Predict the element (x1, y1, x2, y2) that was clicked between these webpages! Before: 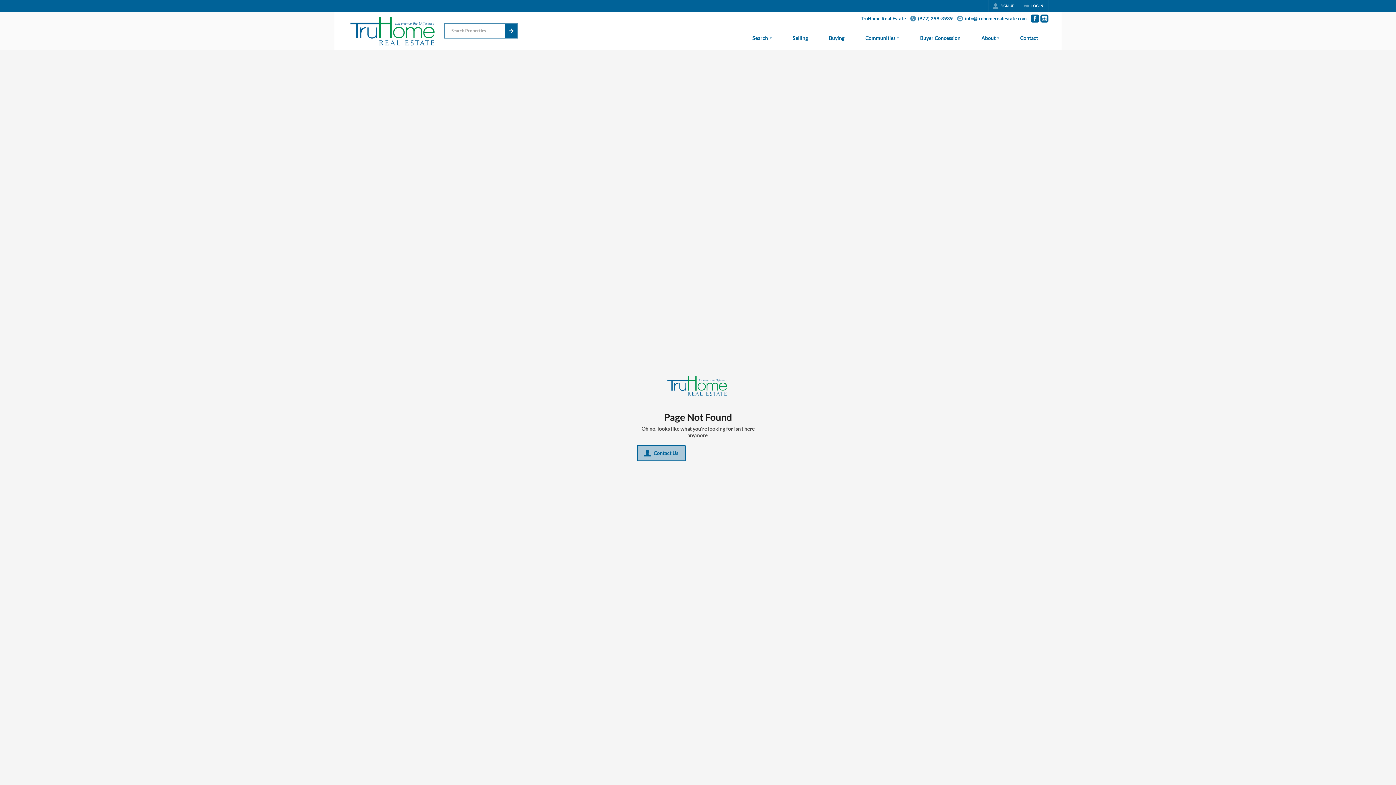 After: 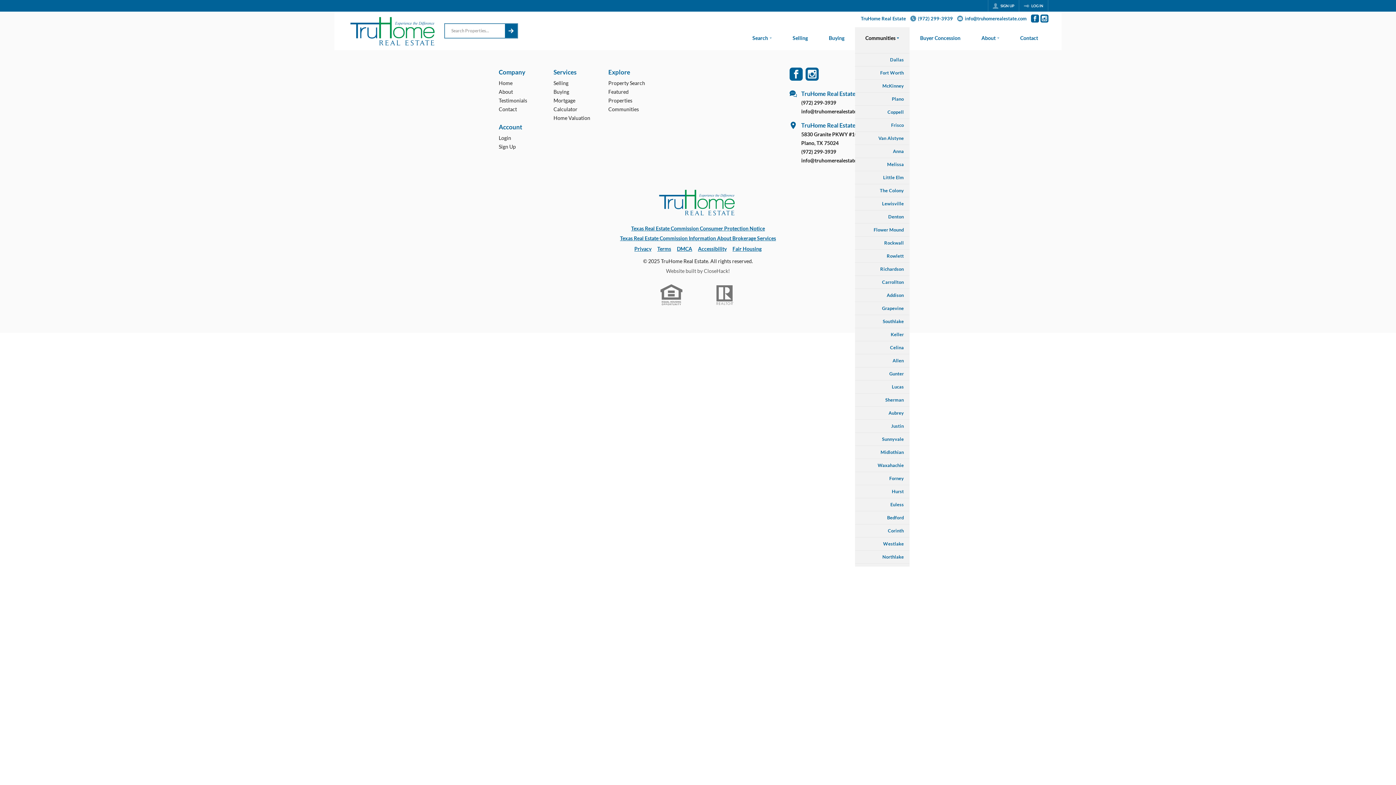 Action: label: Communities bbox: (855, 27, 909, 50)